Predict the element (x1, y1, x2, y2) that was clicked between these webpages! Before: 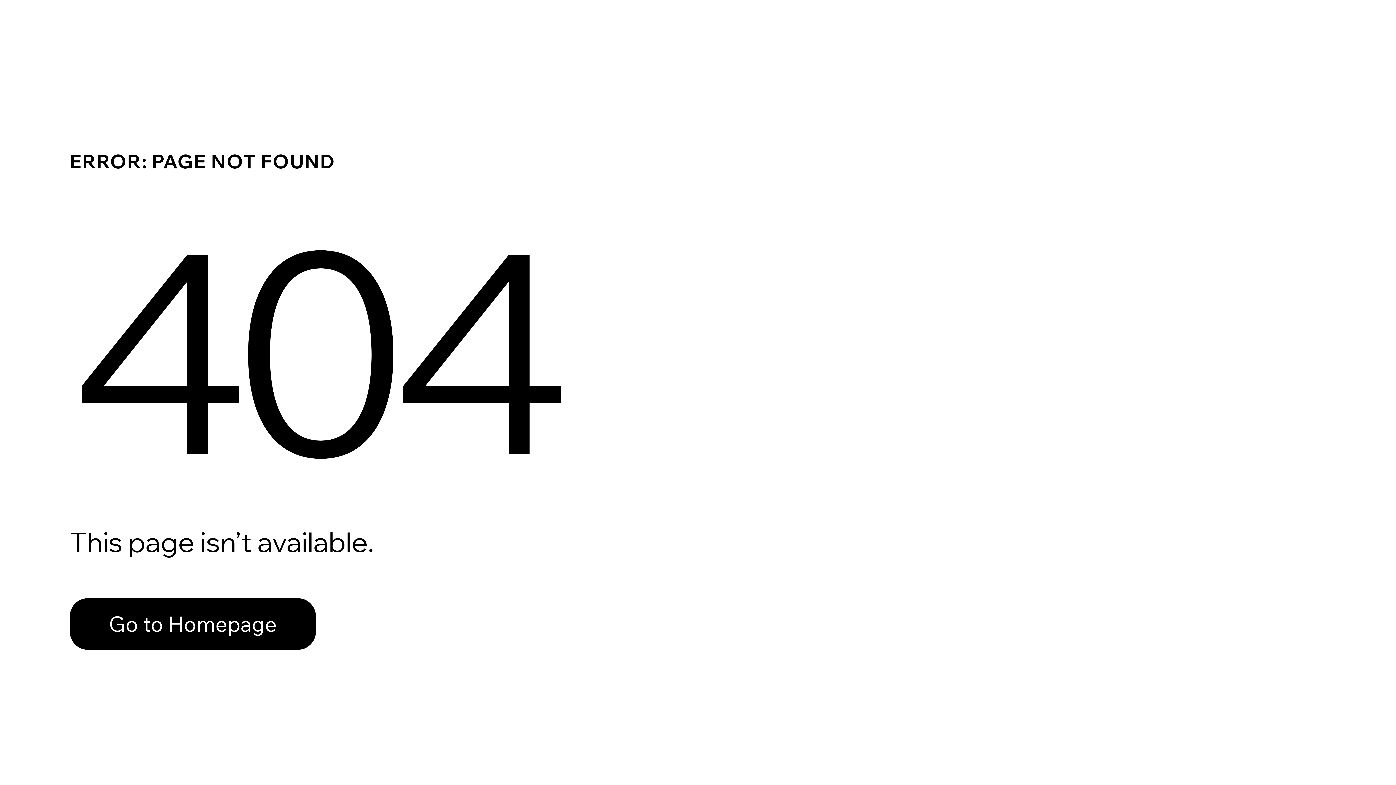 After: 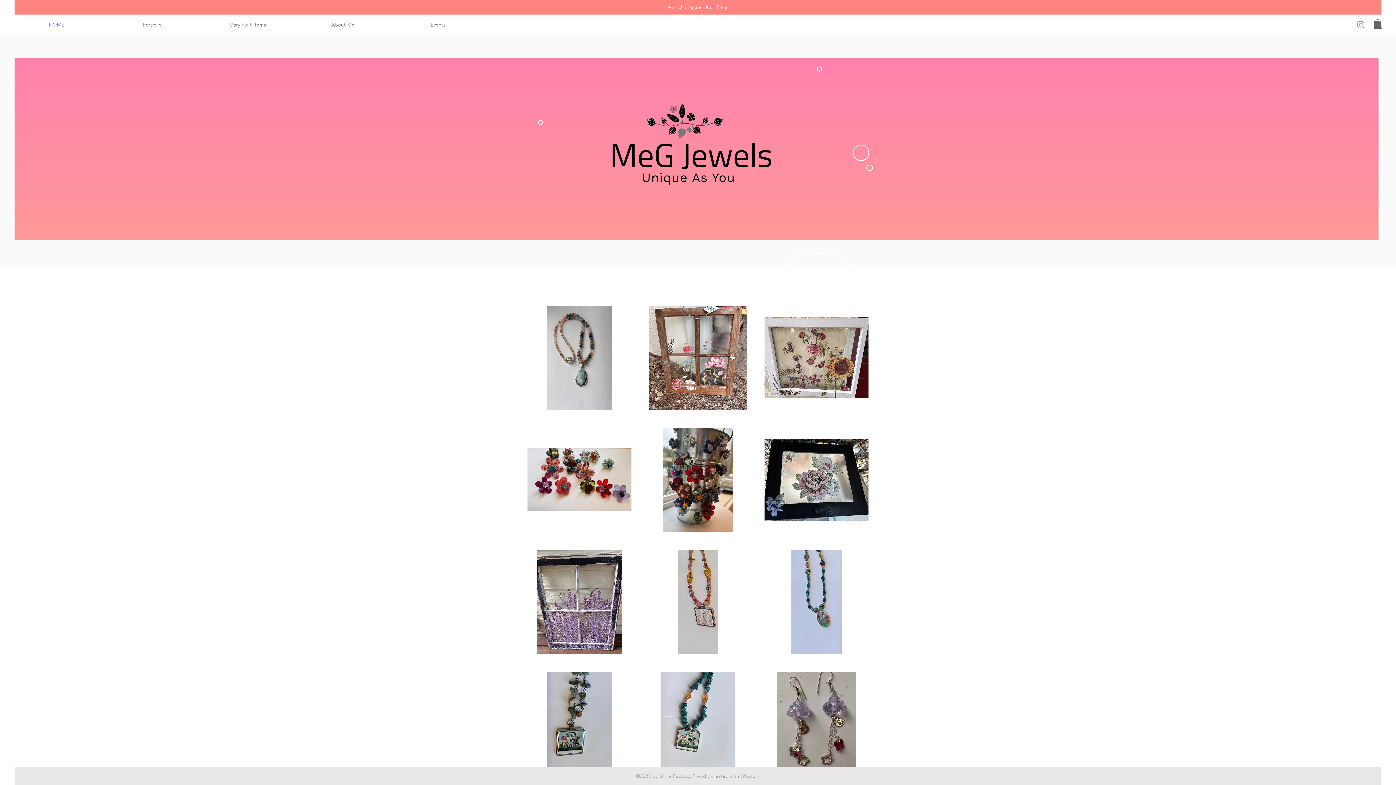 Action: bbox: (69, 598, 316, 650) label: Go to Homepage